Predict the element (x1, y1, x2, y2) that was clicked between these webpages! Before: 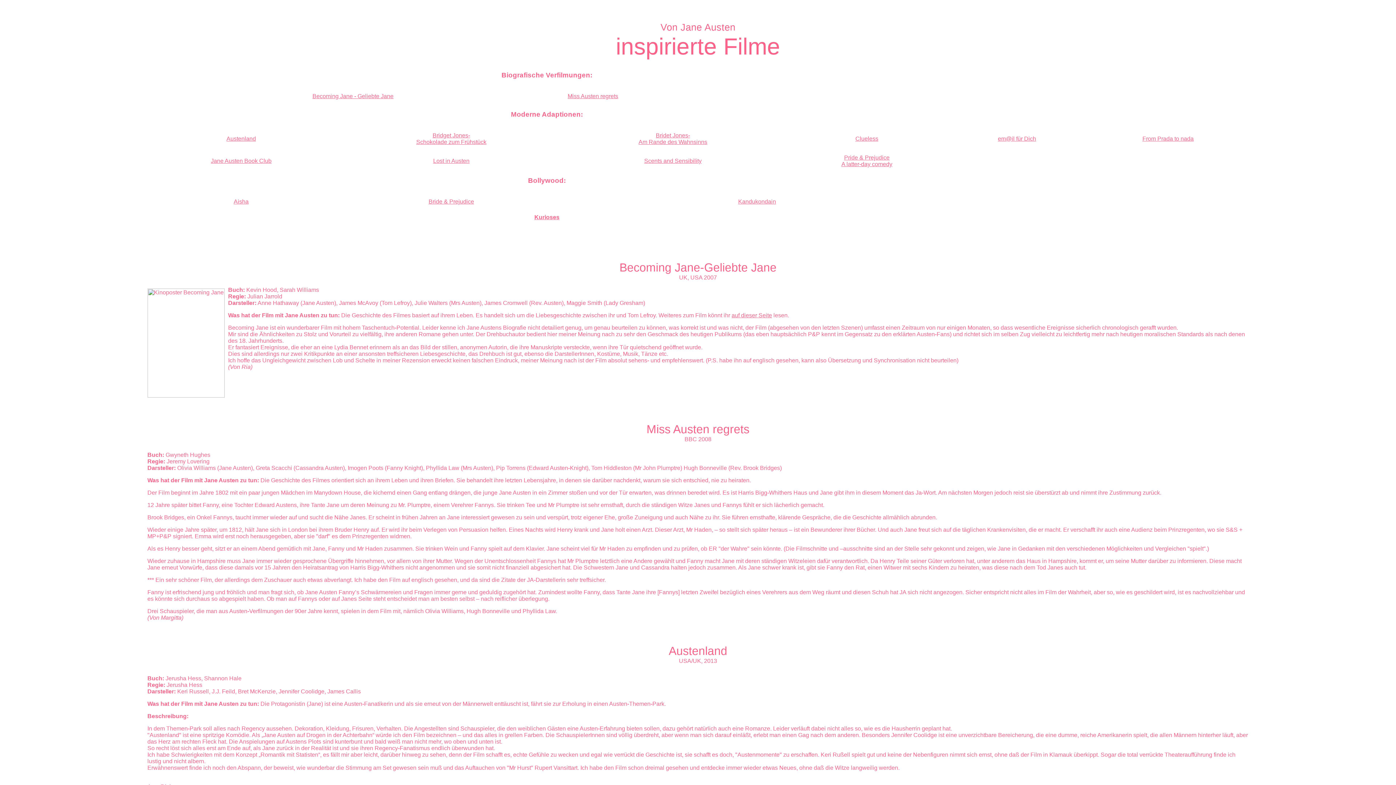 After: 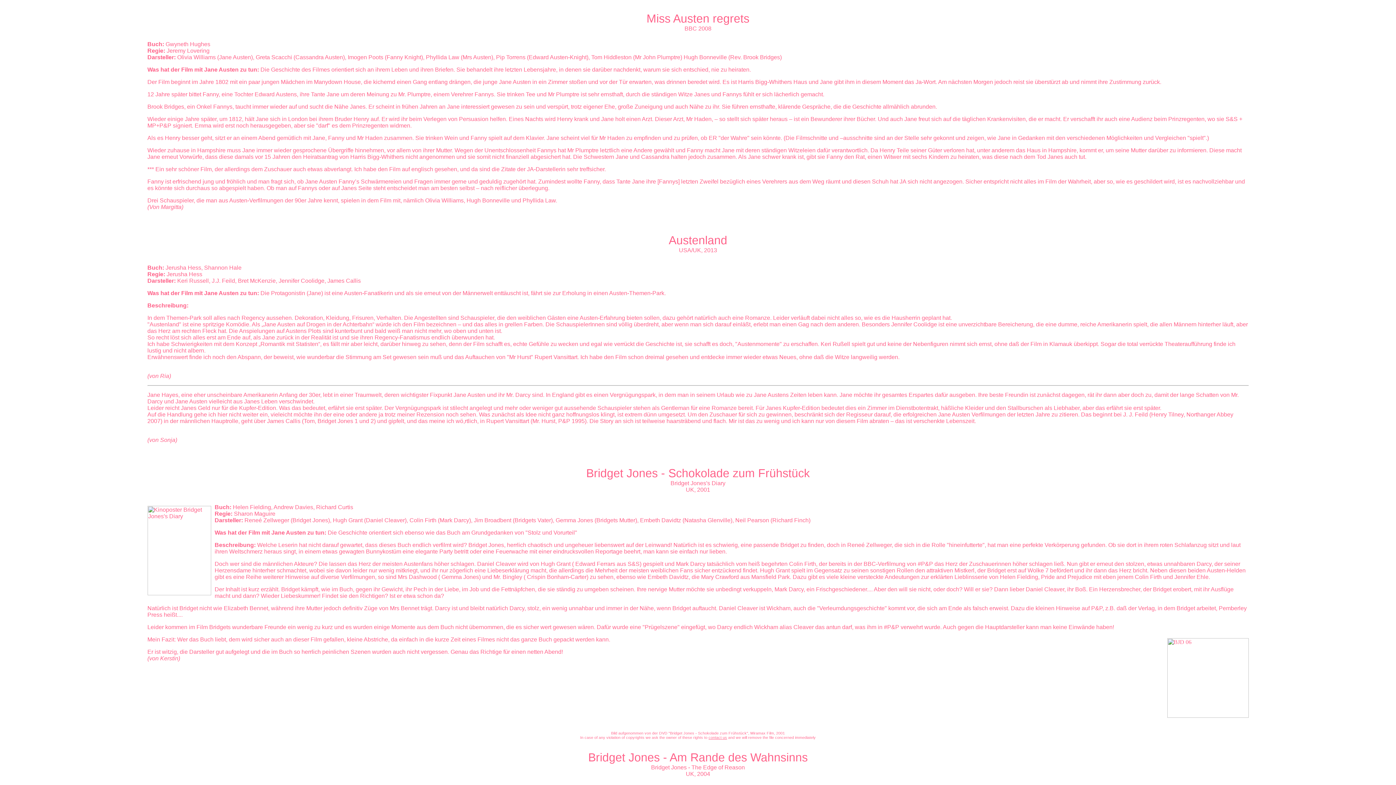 Action: bbox: (567, 93, 618, 99) label: Miss Austen regrets